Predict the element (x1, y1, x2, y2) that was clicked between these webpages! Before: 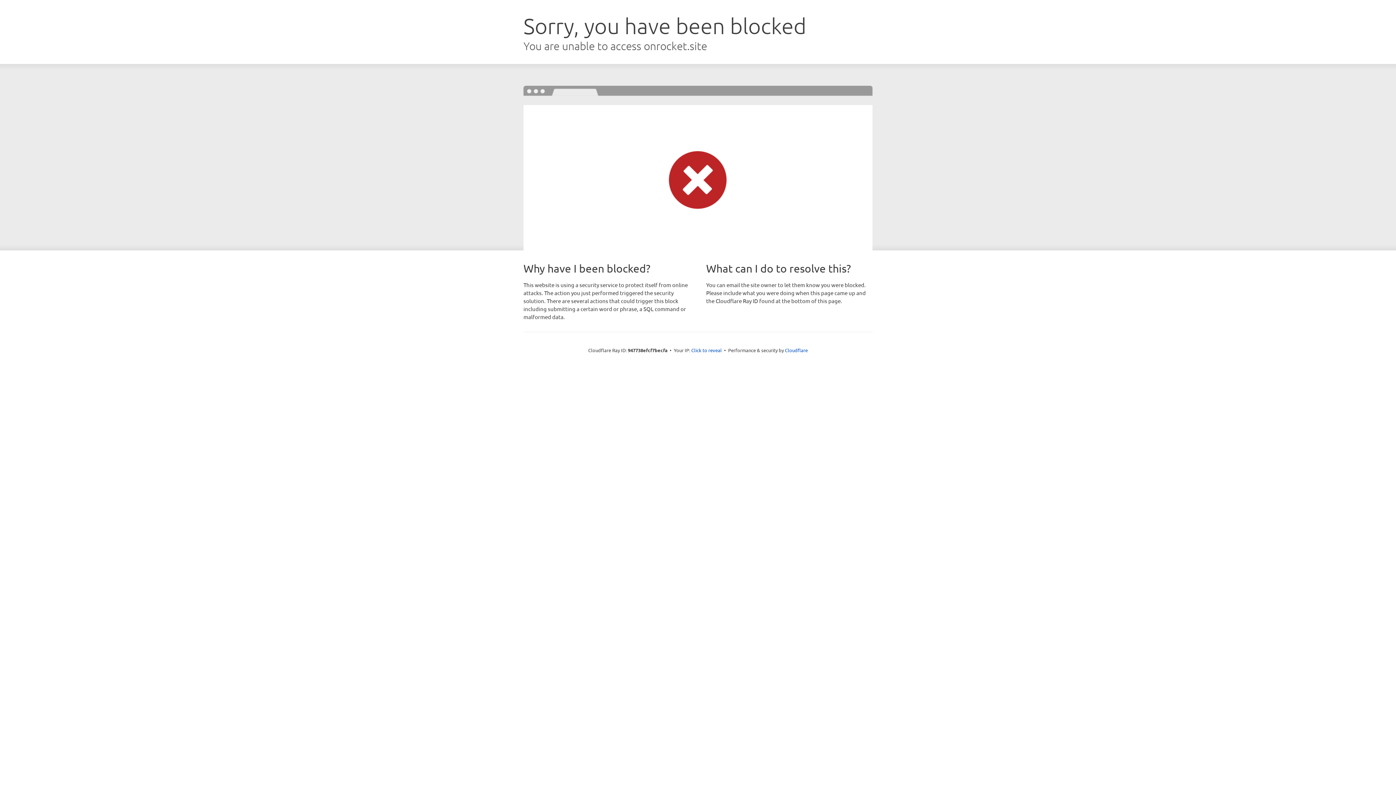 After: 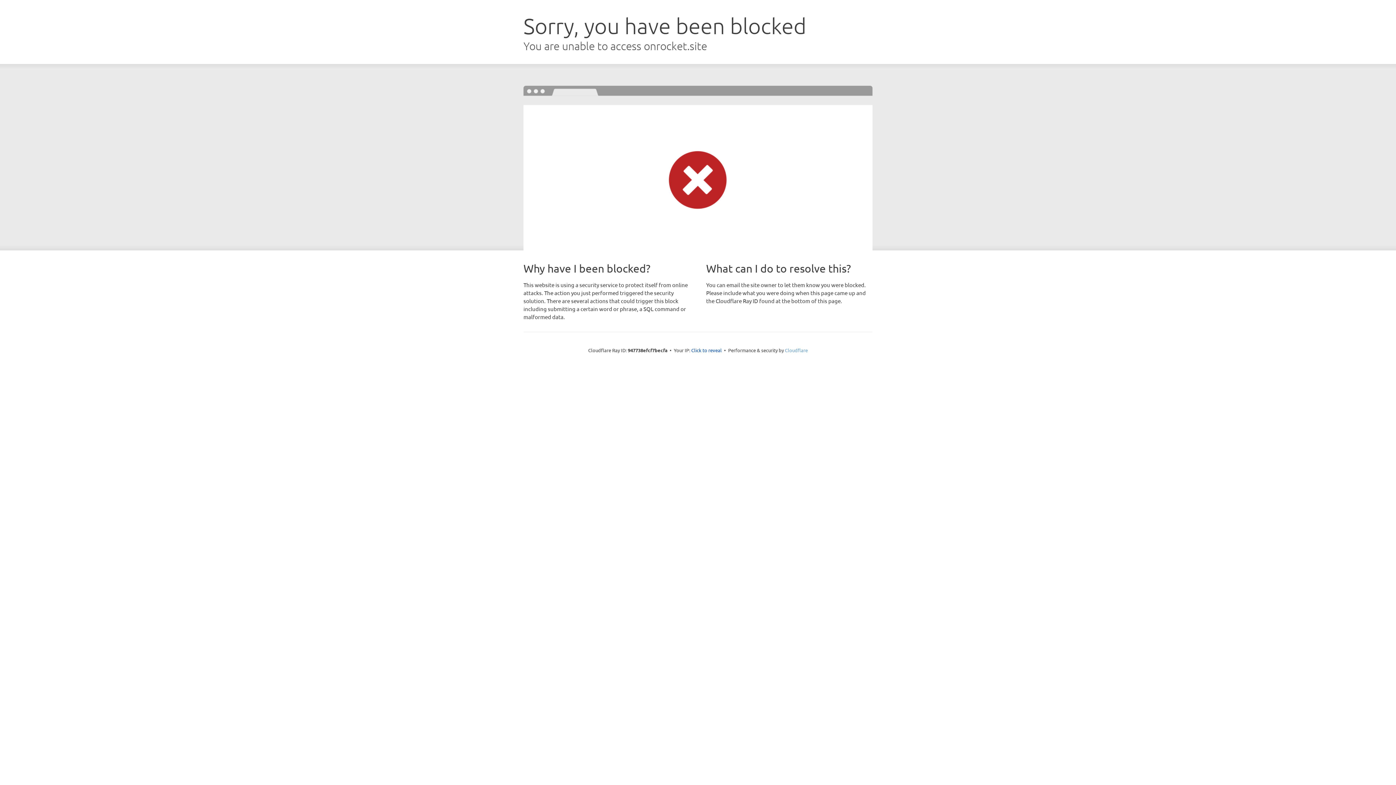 Action: bbox: (785, 347, 808, 353) label: Cloudflare